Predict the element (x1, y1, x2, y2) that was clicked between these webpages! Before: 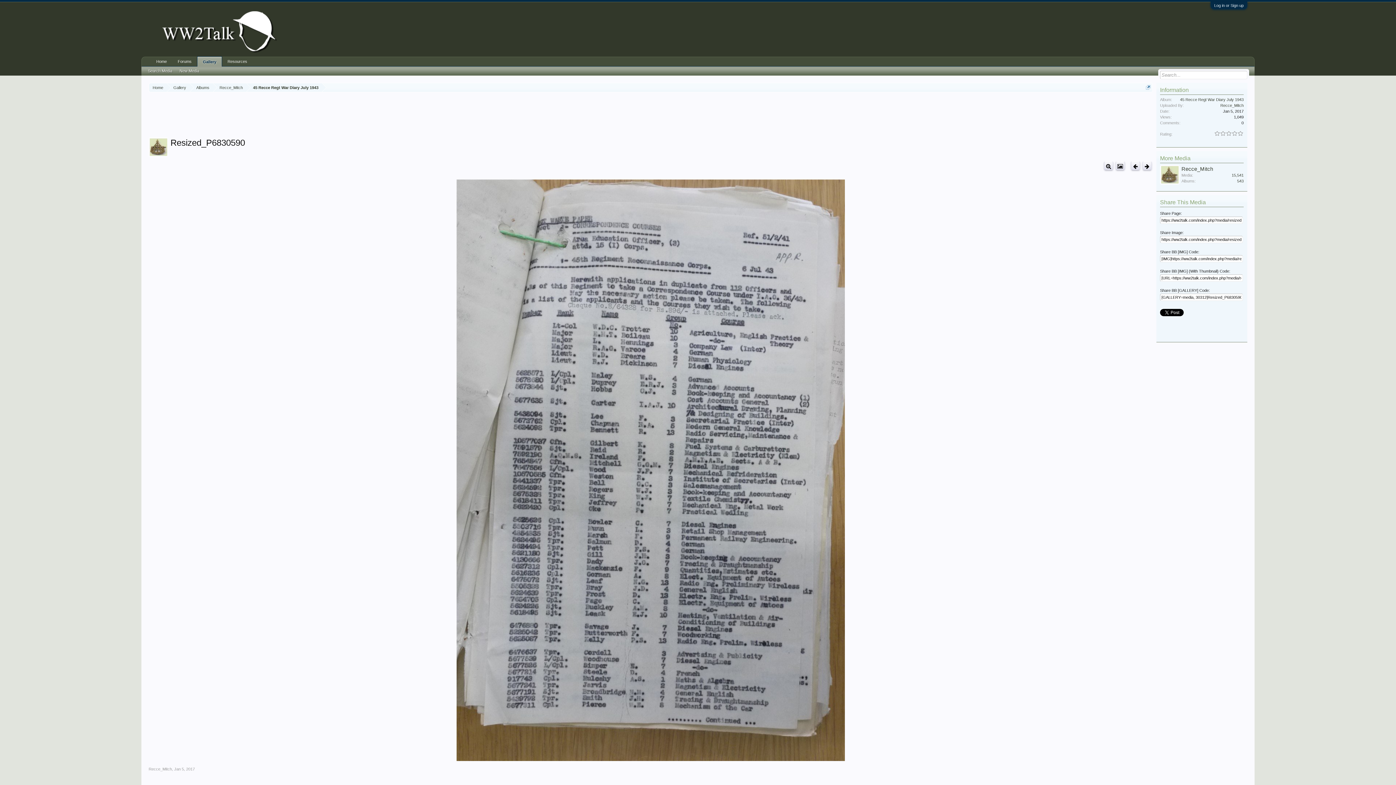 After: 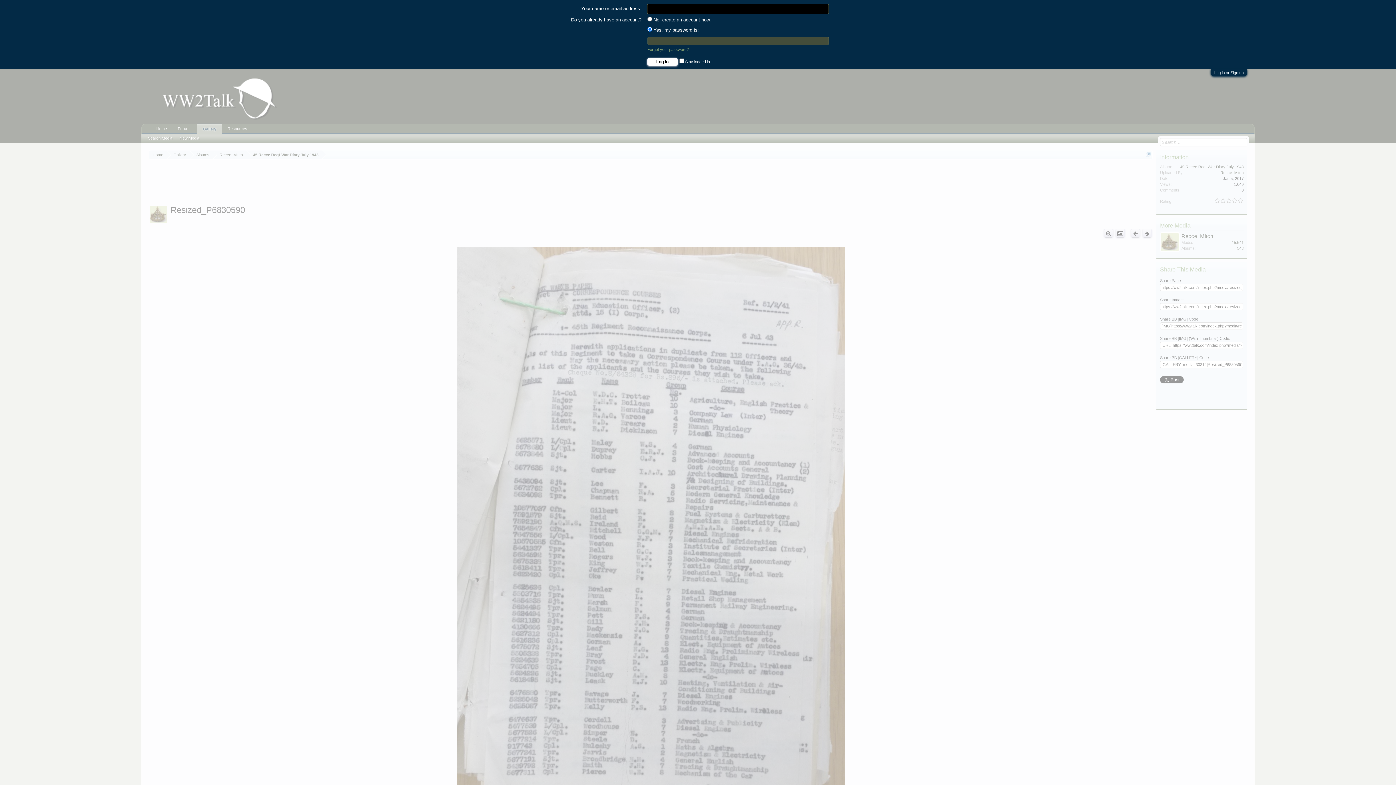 Action: label: Log in or Sign up bbox: (1214, 3, 1244, 7)